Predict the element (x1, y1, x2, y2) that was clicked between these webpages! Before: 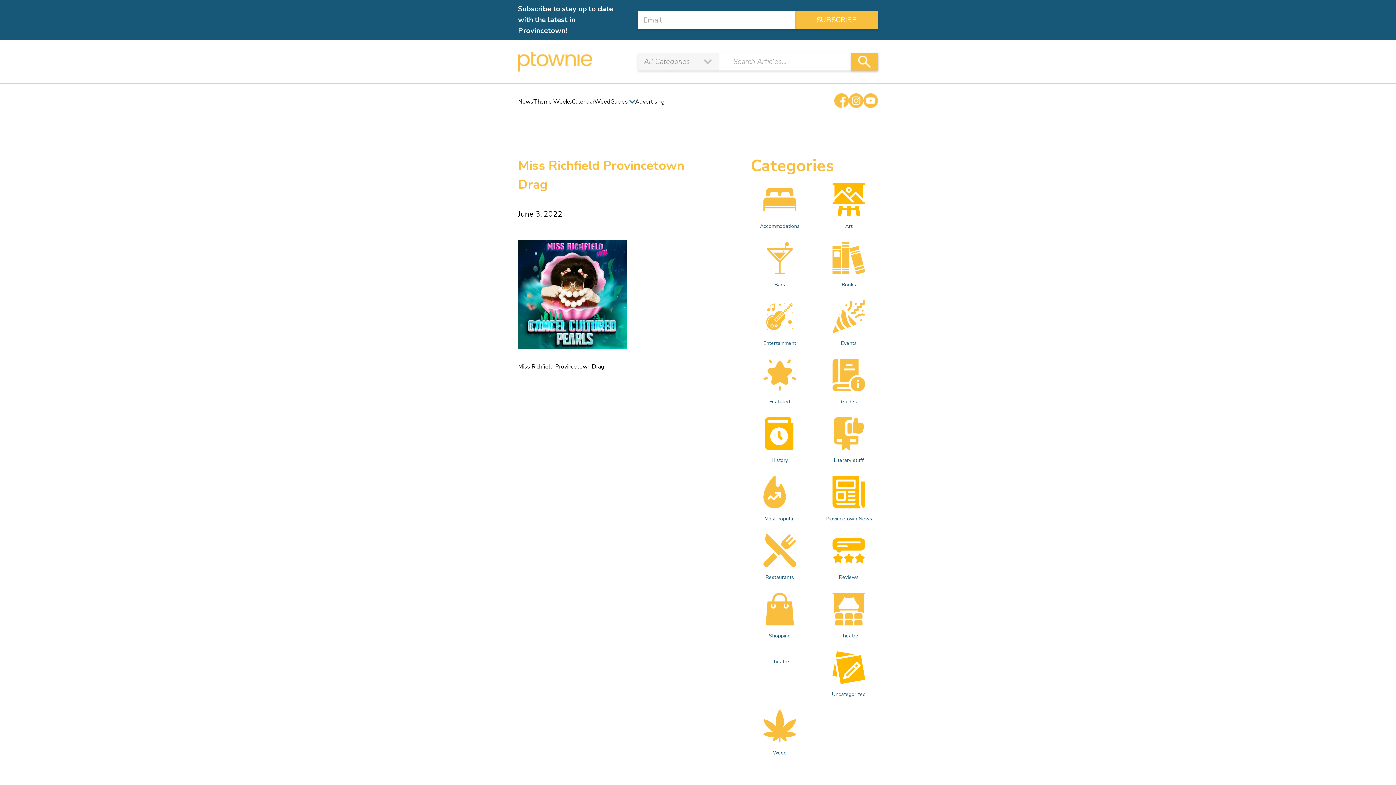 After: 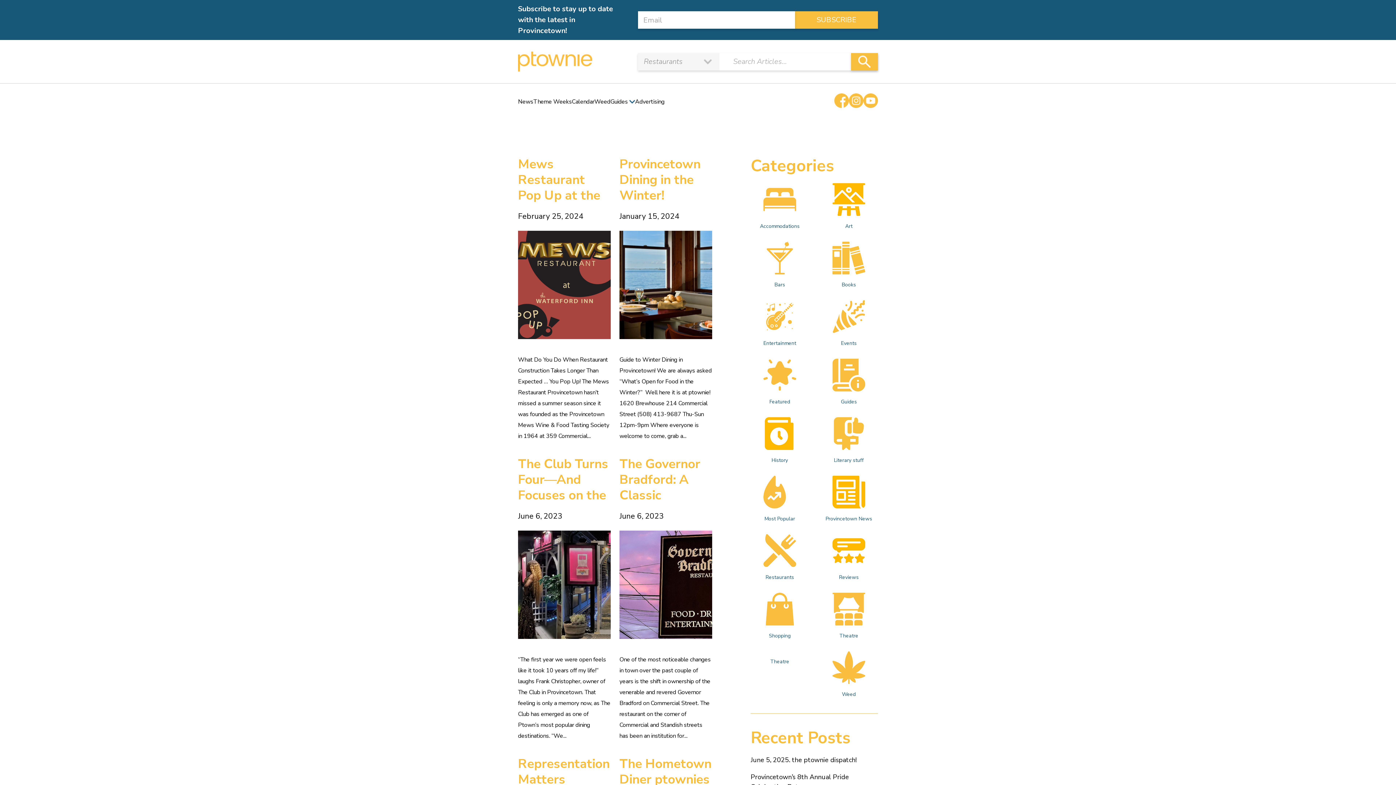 Action: bbox: (750, 534, 809, 582) label: Restaurants